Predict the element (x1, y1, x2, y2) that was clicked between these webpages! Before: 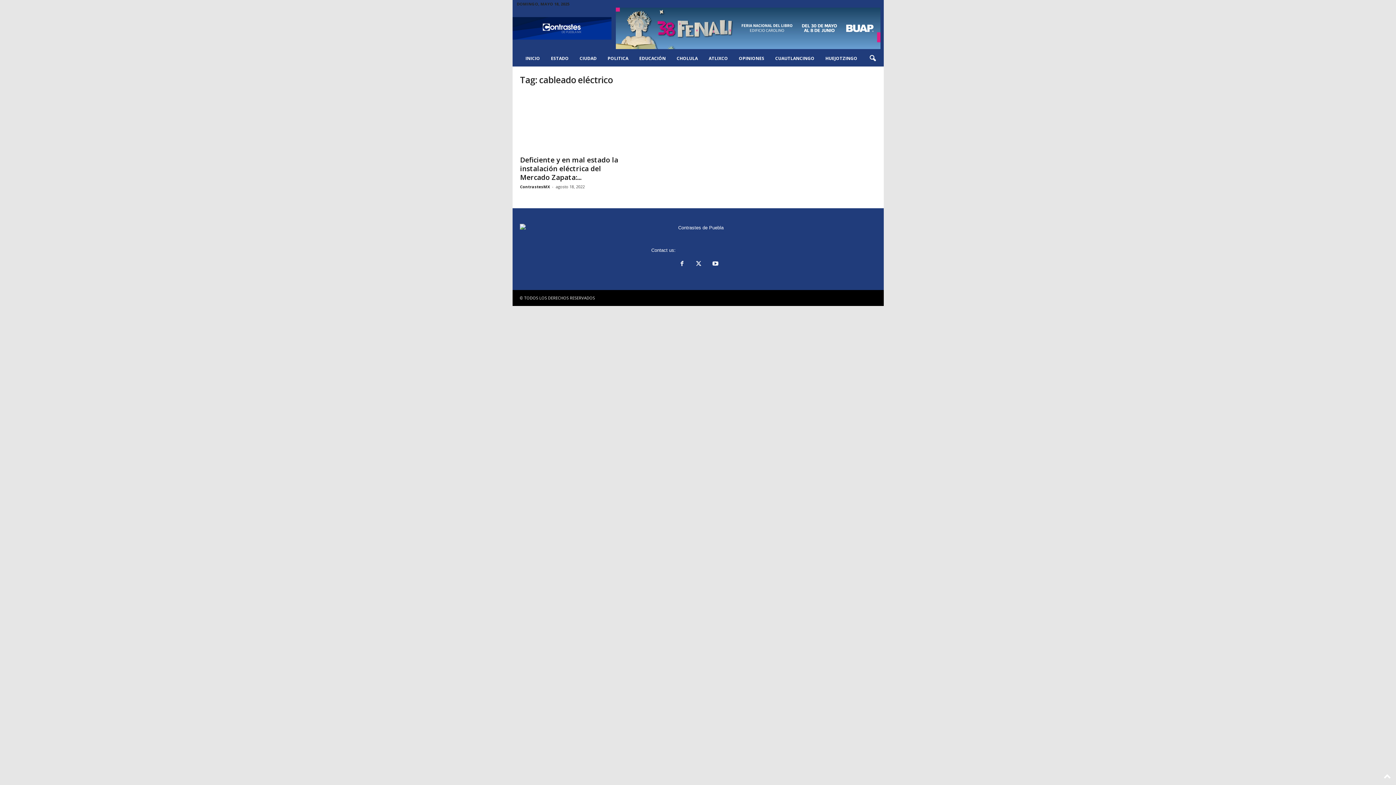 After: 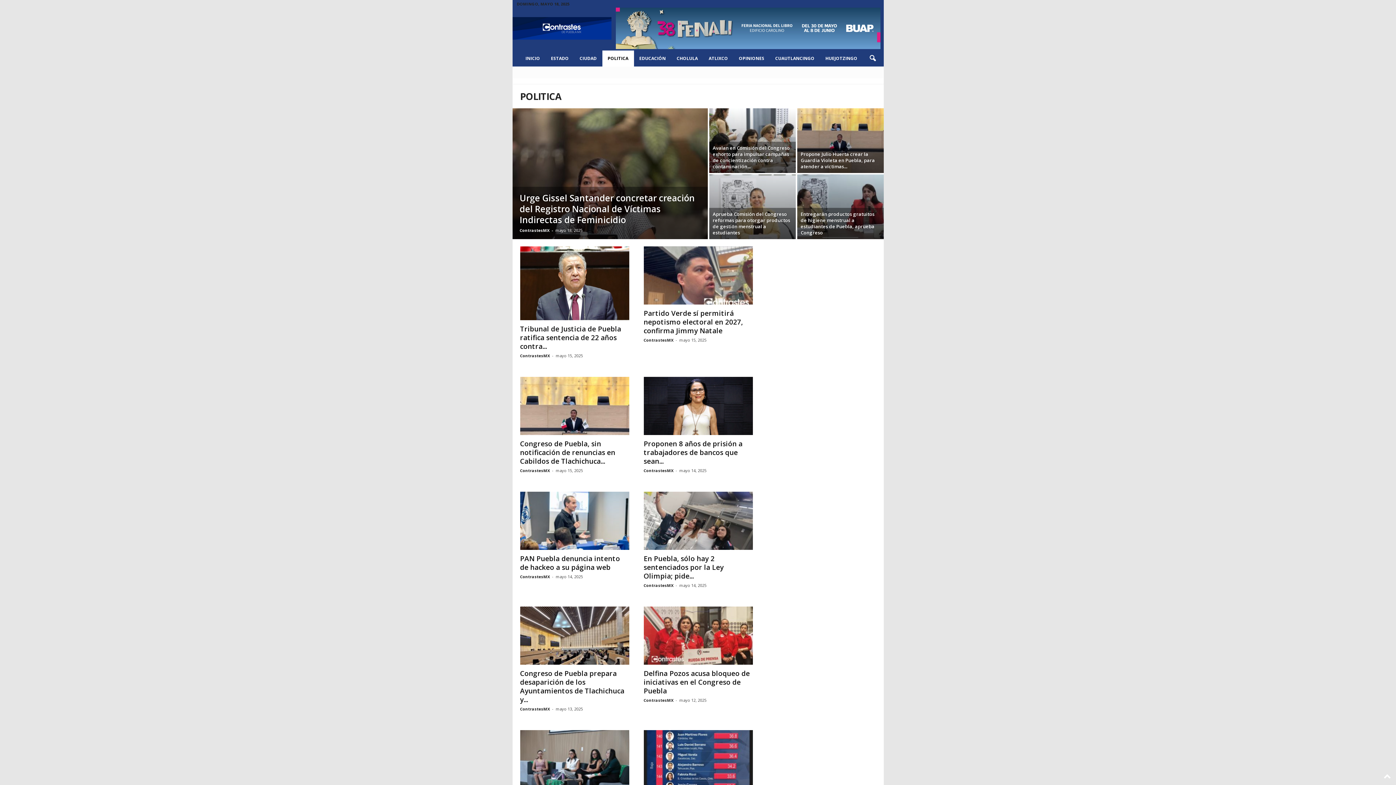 Action: bbox: (602, 50, 634, 66) label: POLITICA